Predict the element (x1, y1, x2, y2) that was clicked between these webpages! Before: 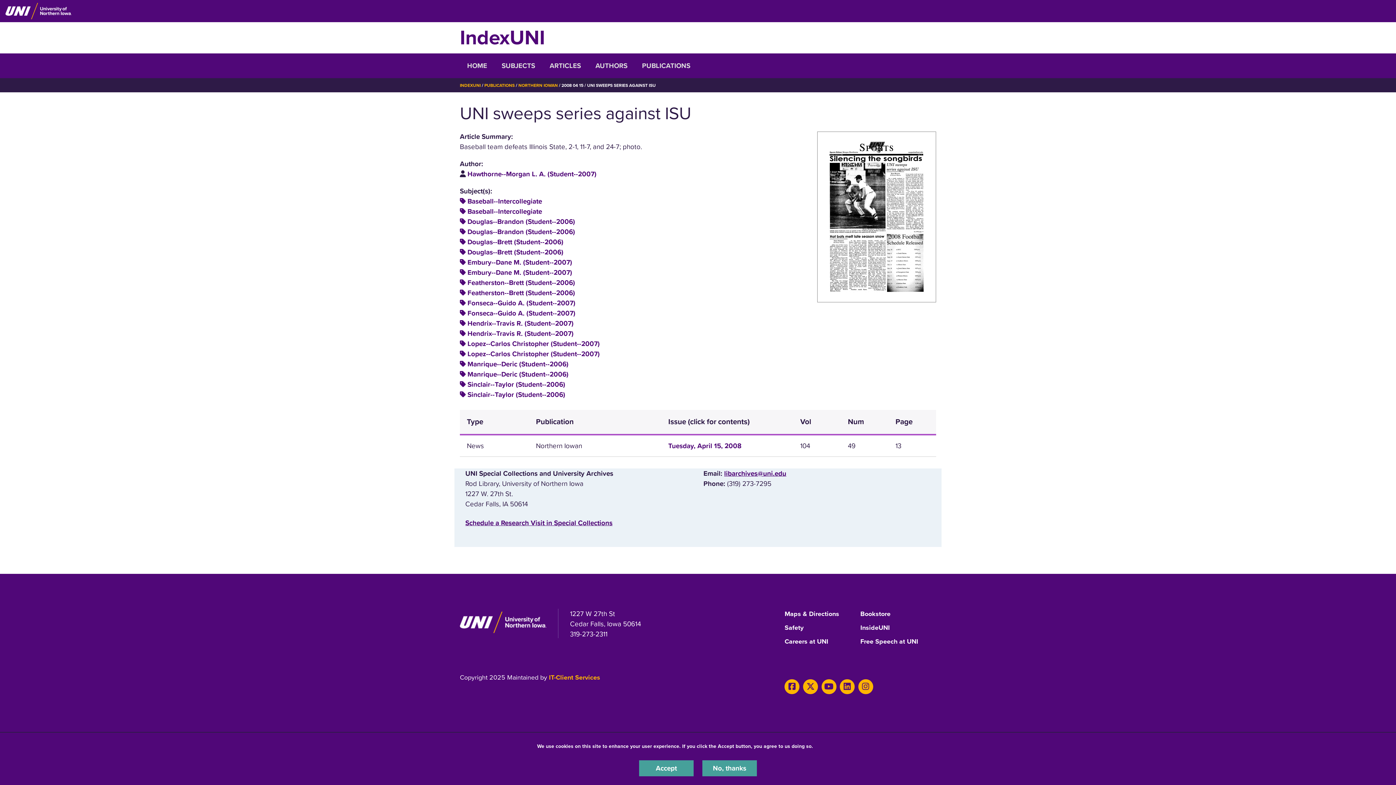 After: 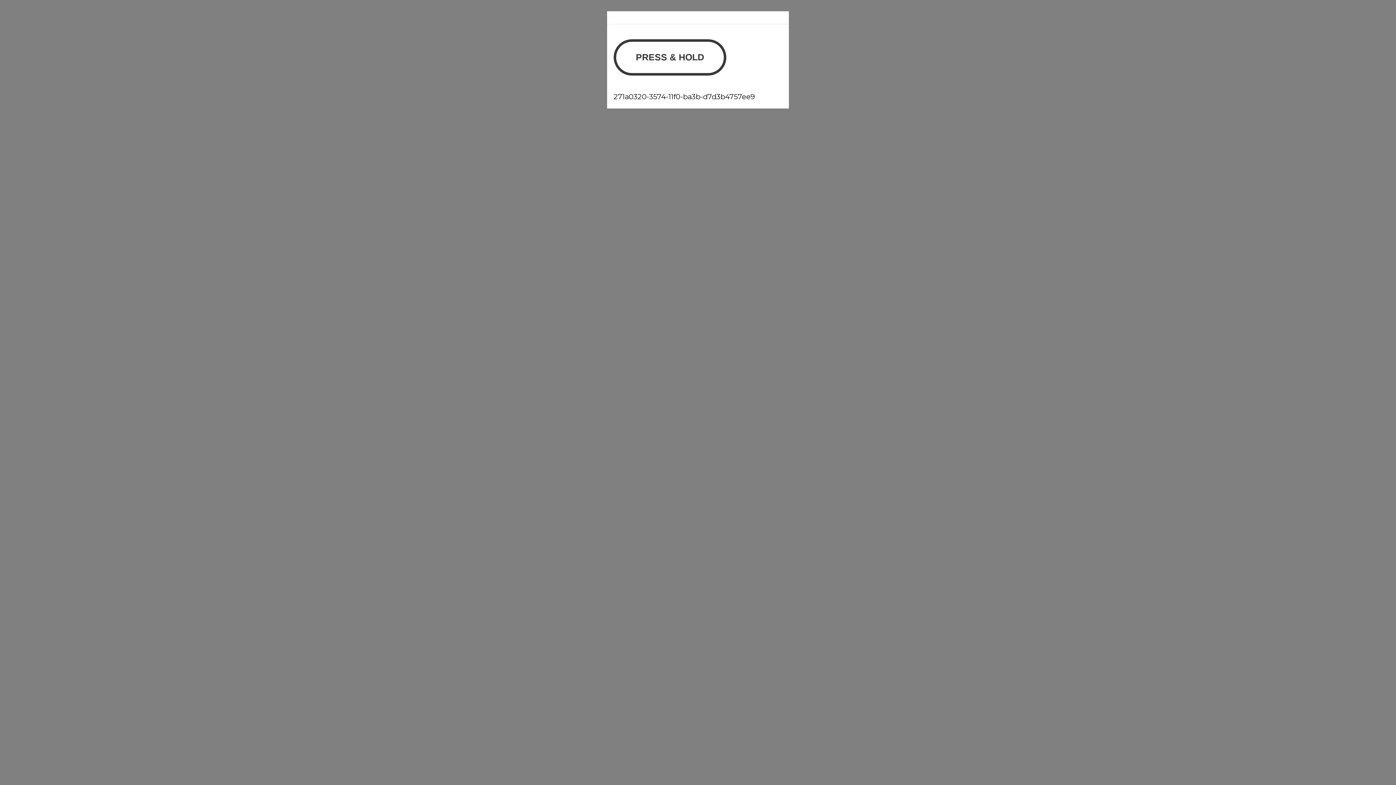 Action: label: Bookstore bbox: (860, 610, 890, 622)